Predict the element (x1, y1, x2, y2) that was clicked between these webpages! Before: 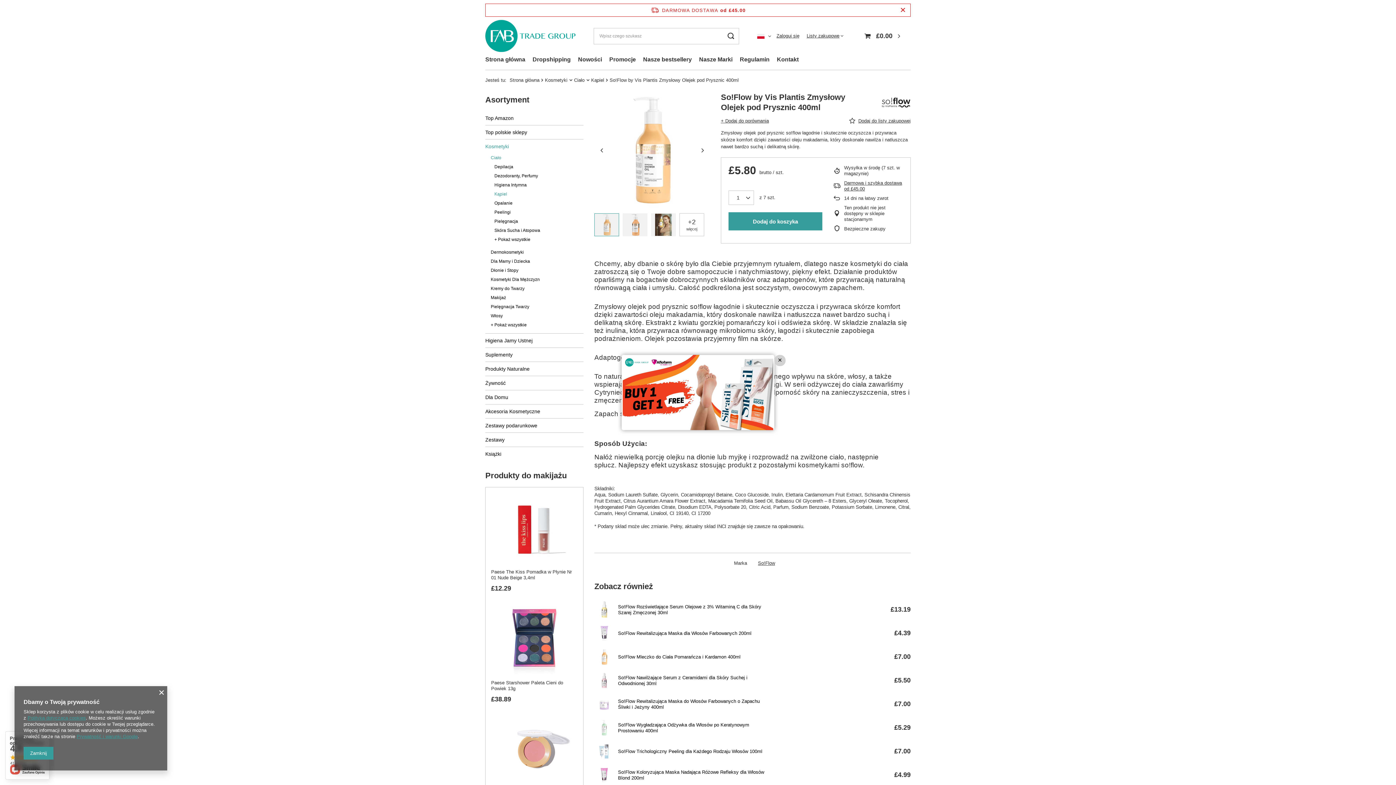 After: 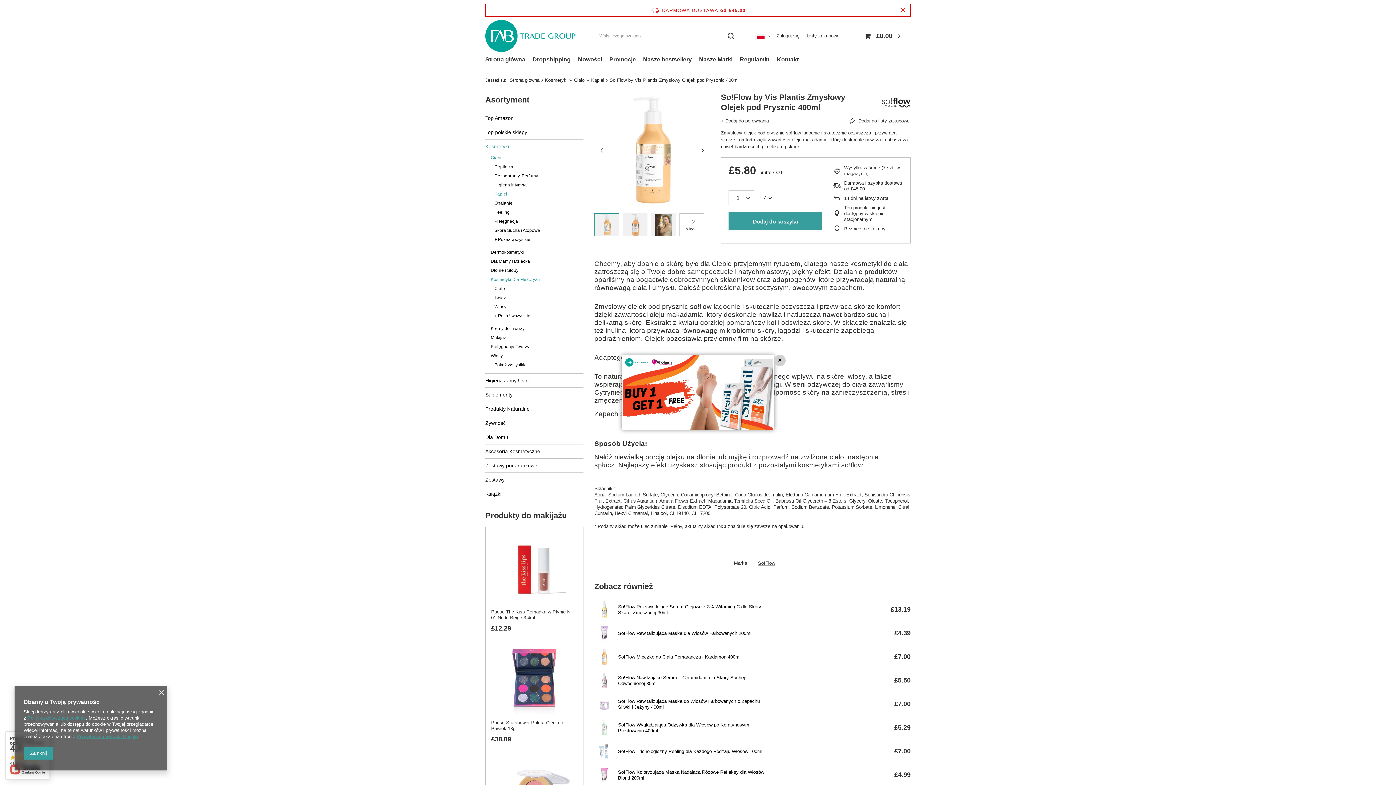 Action: label: Kosmetyki Dla Mężczyzn bbox: (490, 275, 578, 284)